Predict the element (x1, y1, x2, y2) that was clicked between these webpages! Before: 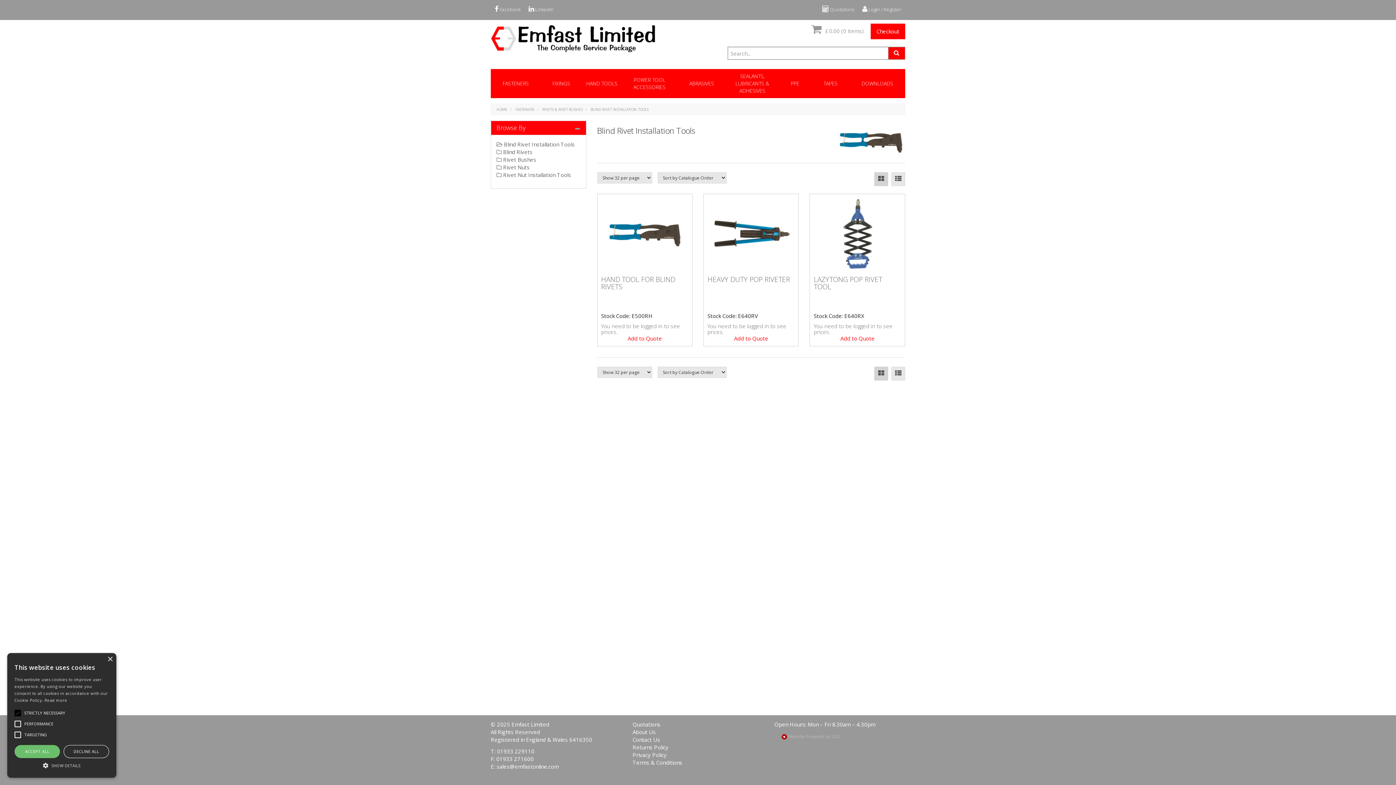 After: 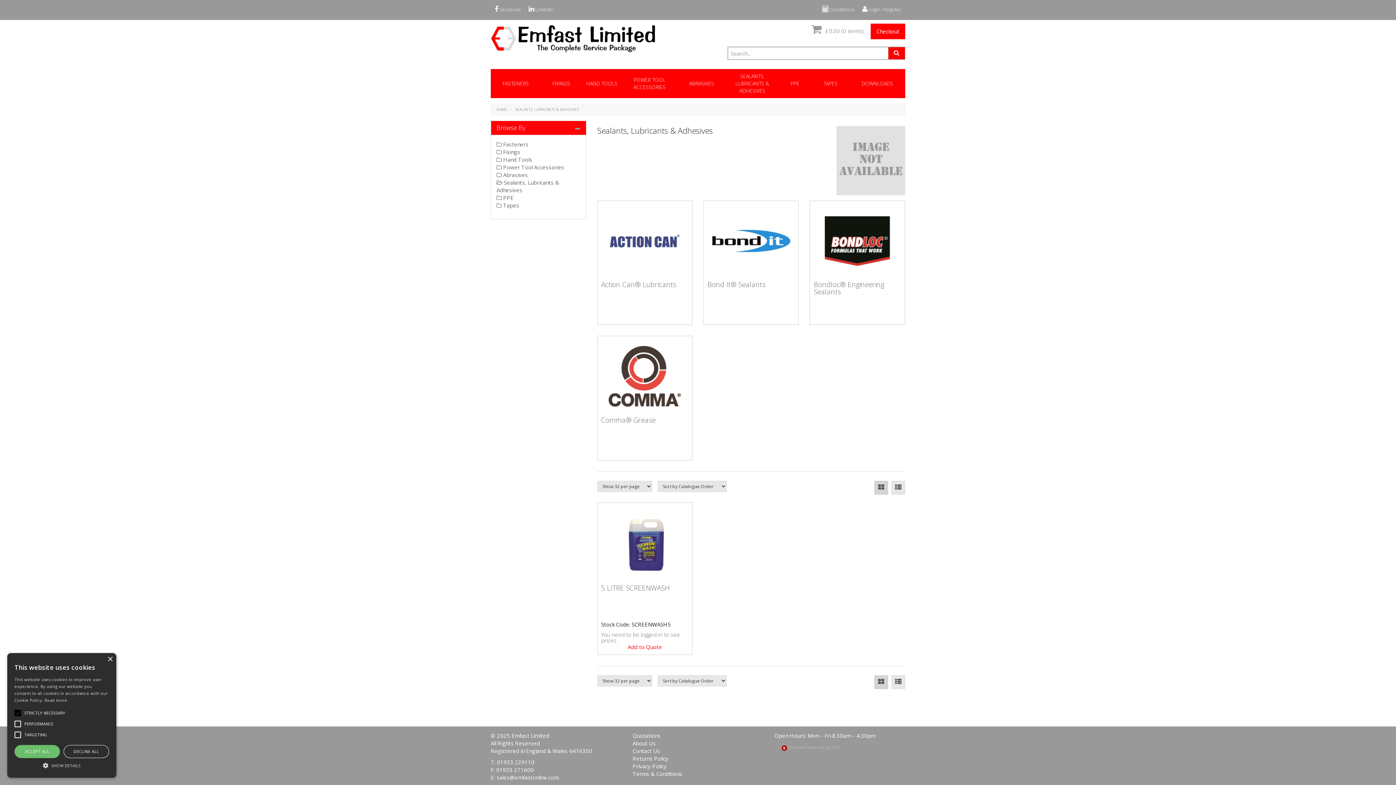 Action: bbox: (726, 69, 778, 98) label: SEALANTS, LUBRICANTS & ADHESIVES